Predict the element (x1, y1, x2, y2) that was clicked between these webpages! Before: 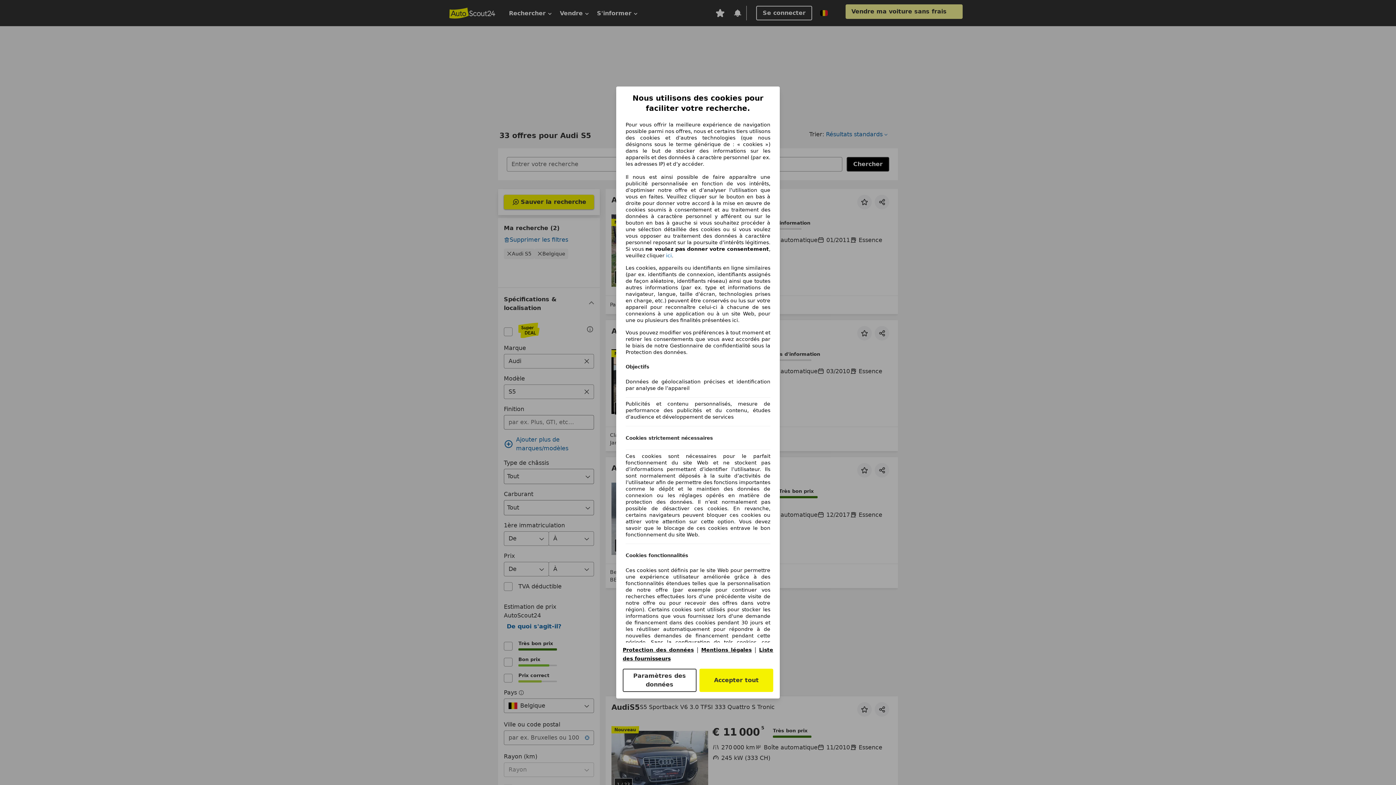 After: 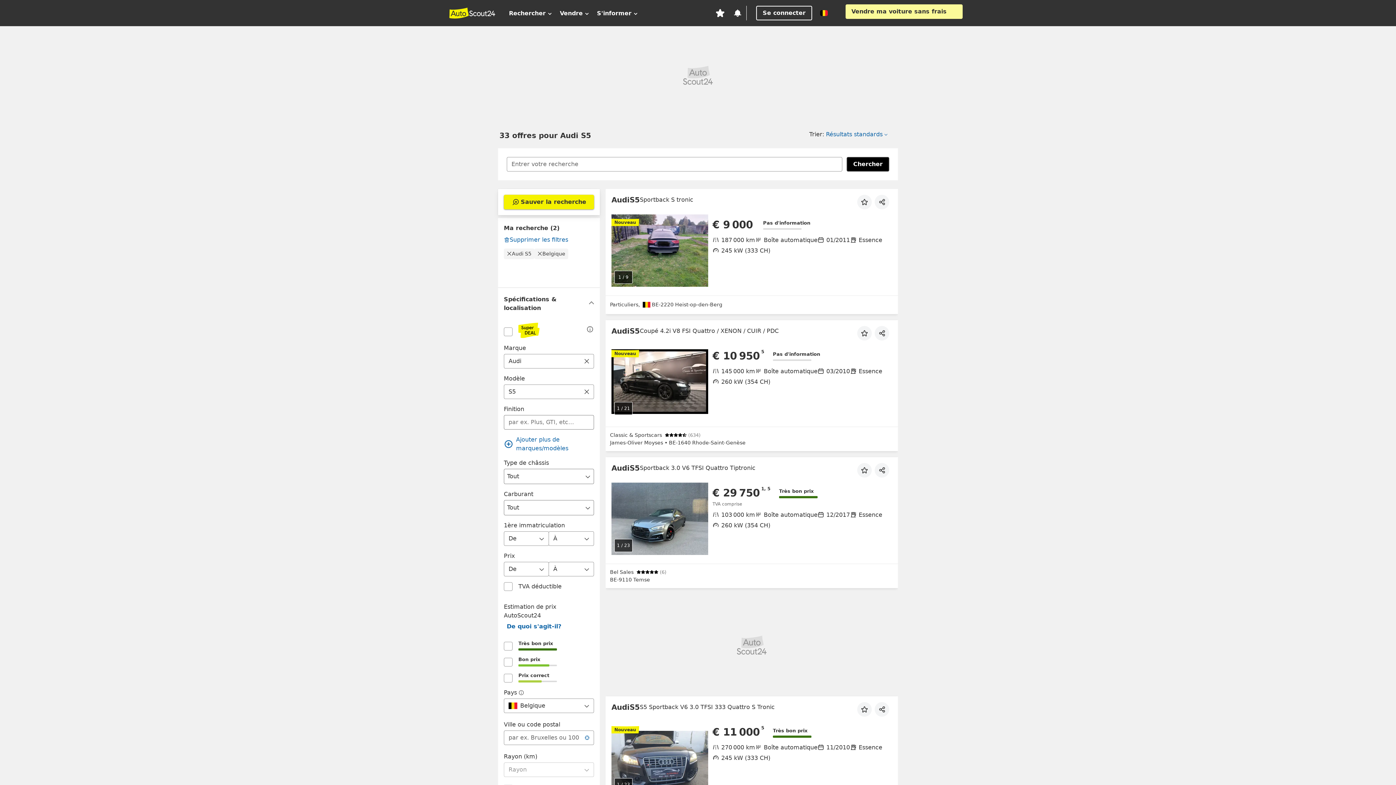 Action: label: ici bbox: (666, 252, 672, 258)